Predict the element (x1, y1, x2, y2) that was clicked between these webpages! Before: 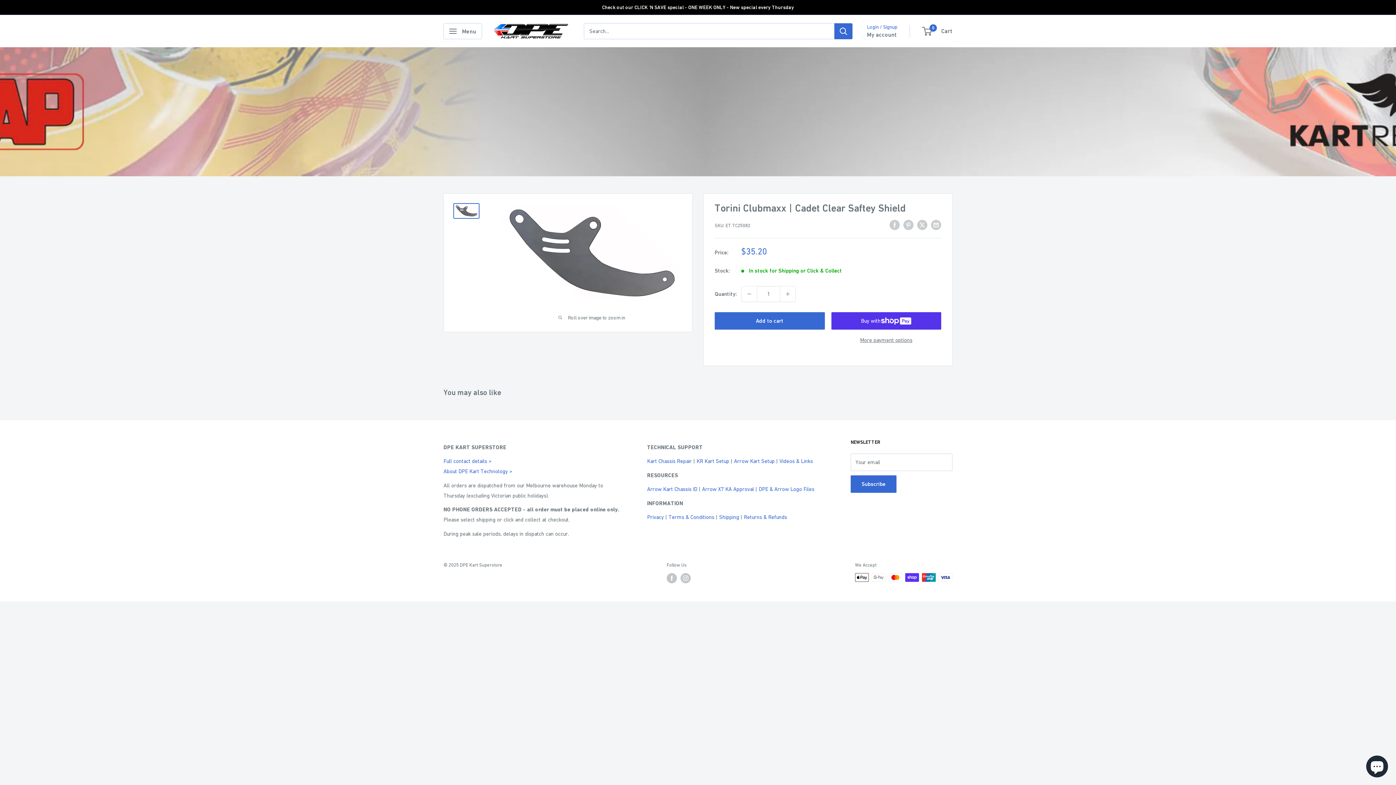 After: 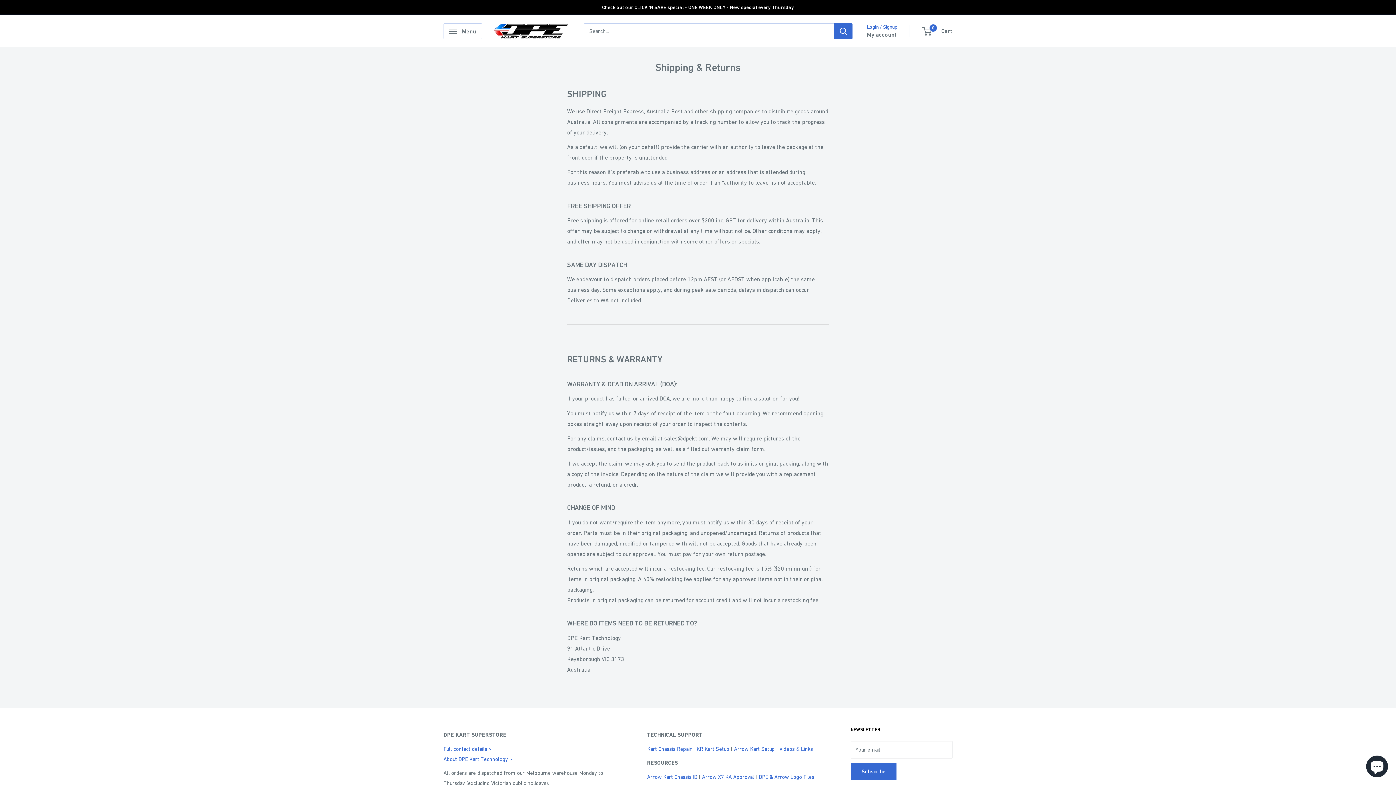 Action: label: Shipping bbox: (719, 514, 739, 520)